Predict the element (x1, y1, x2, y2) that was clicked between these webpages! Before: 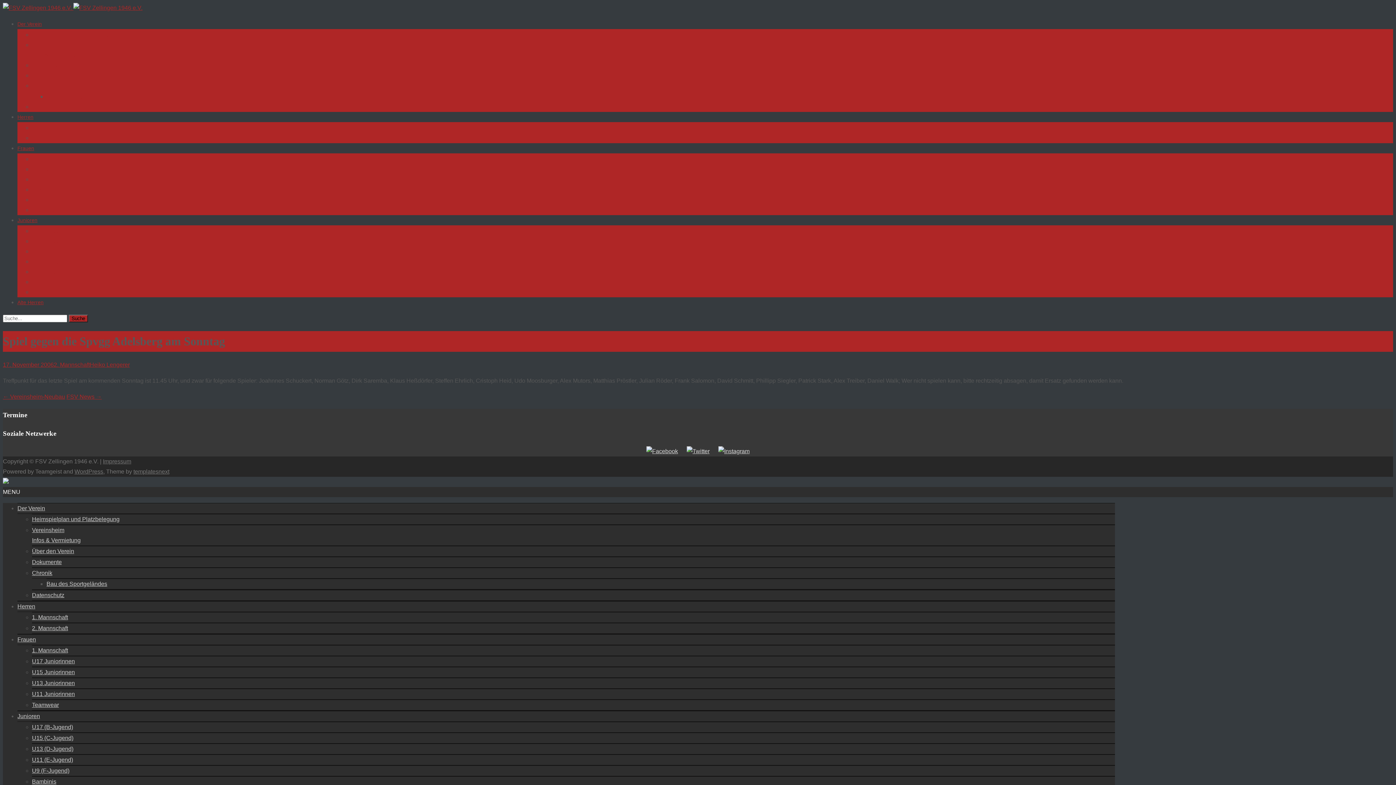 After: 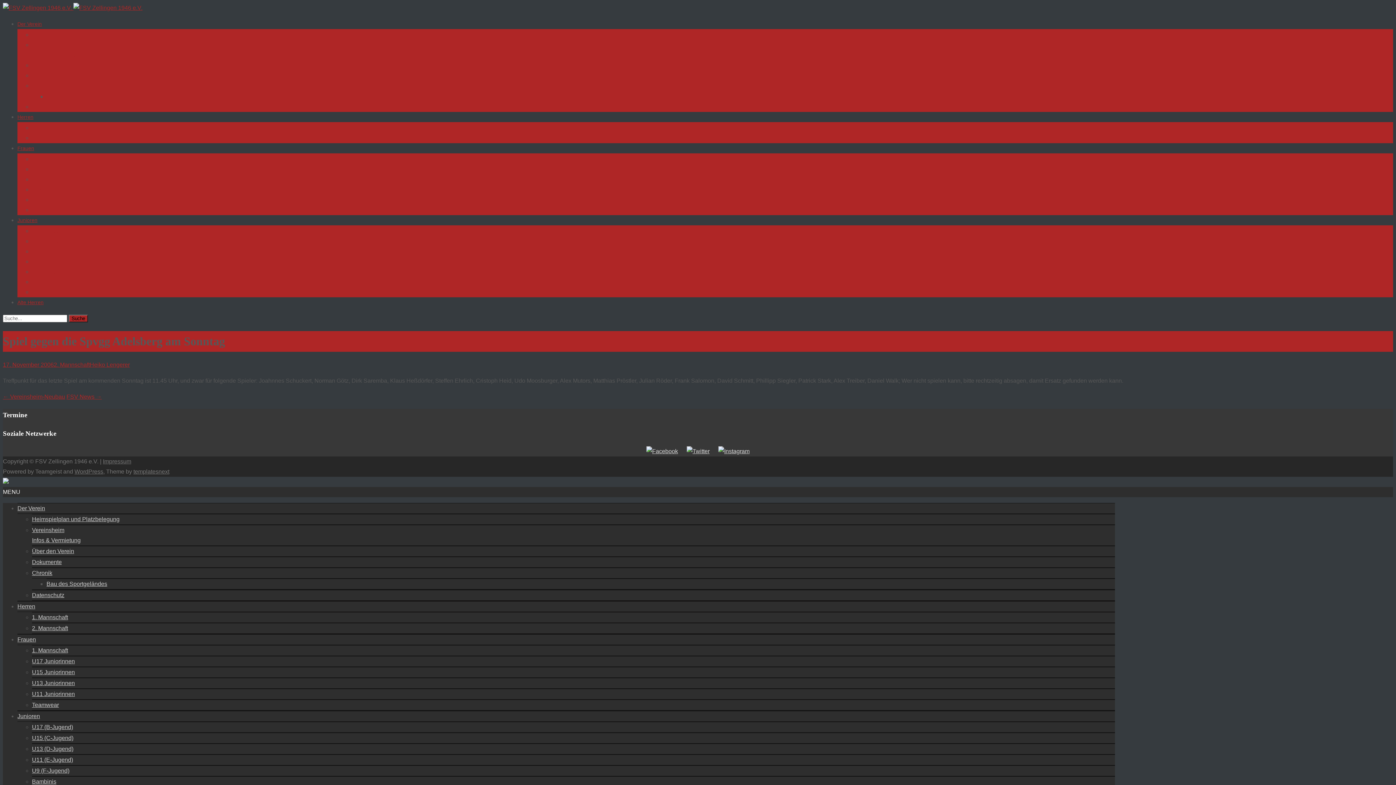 Action: label: 17. November 2006 bbox: (2, 361, 53, 367)